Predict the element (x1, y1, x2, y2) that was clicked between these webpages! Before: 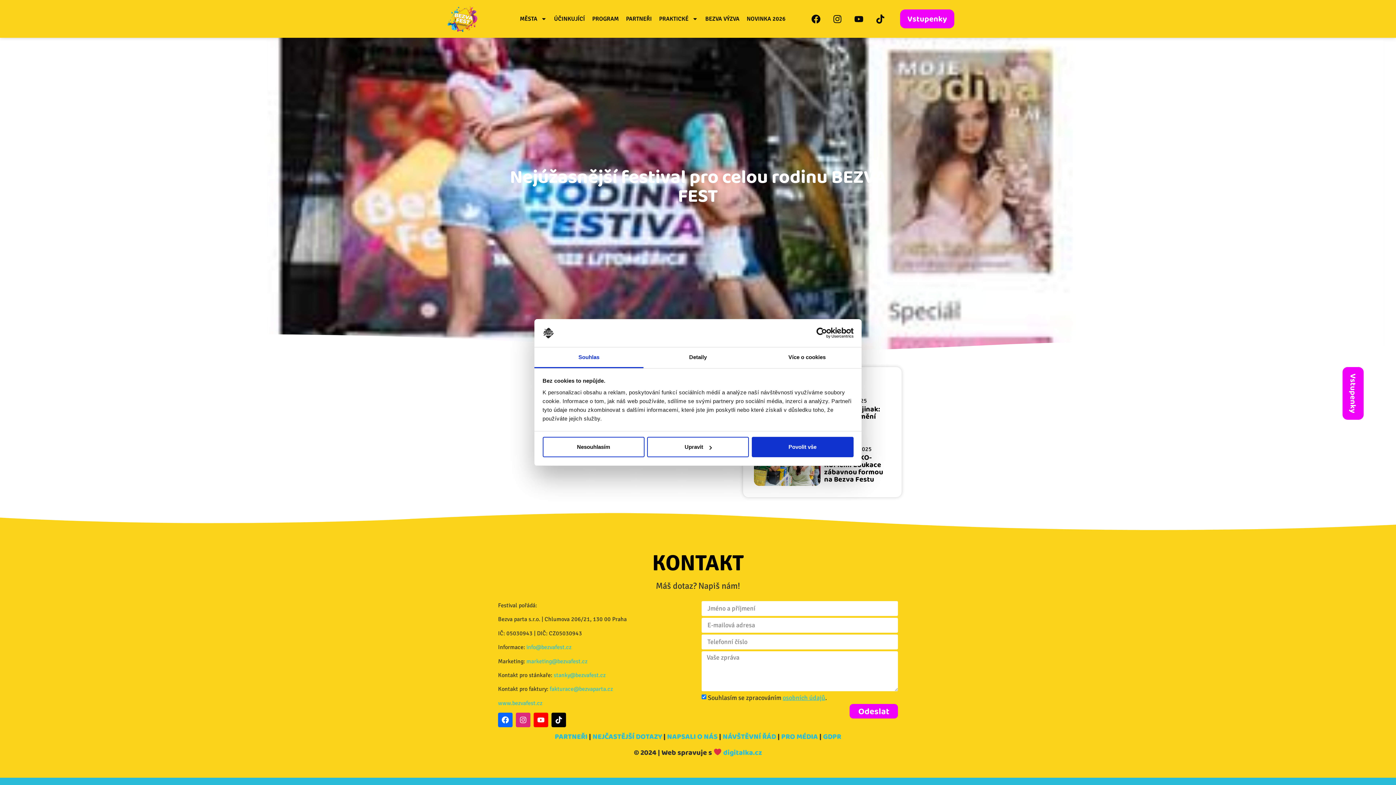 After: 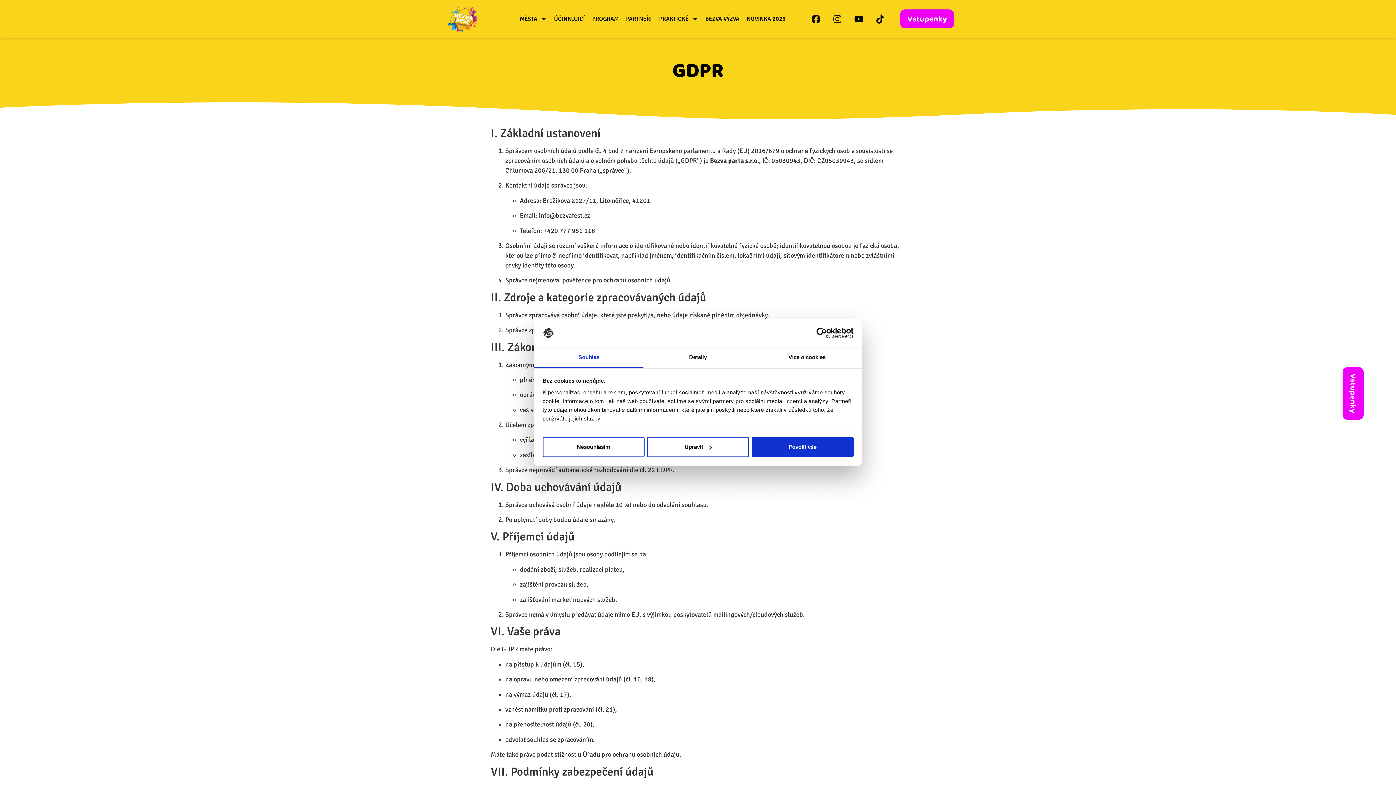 Action: bbox: (823, 731, 841, 742) label: GDPR